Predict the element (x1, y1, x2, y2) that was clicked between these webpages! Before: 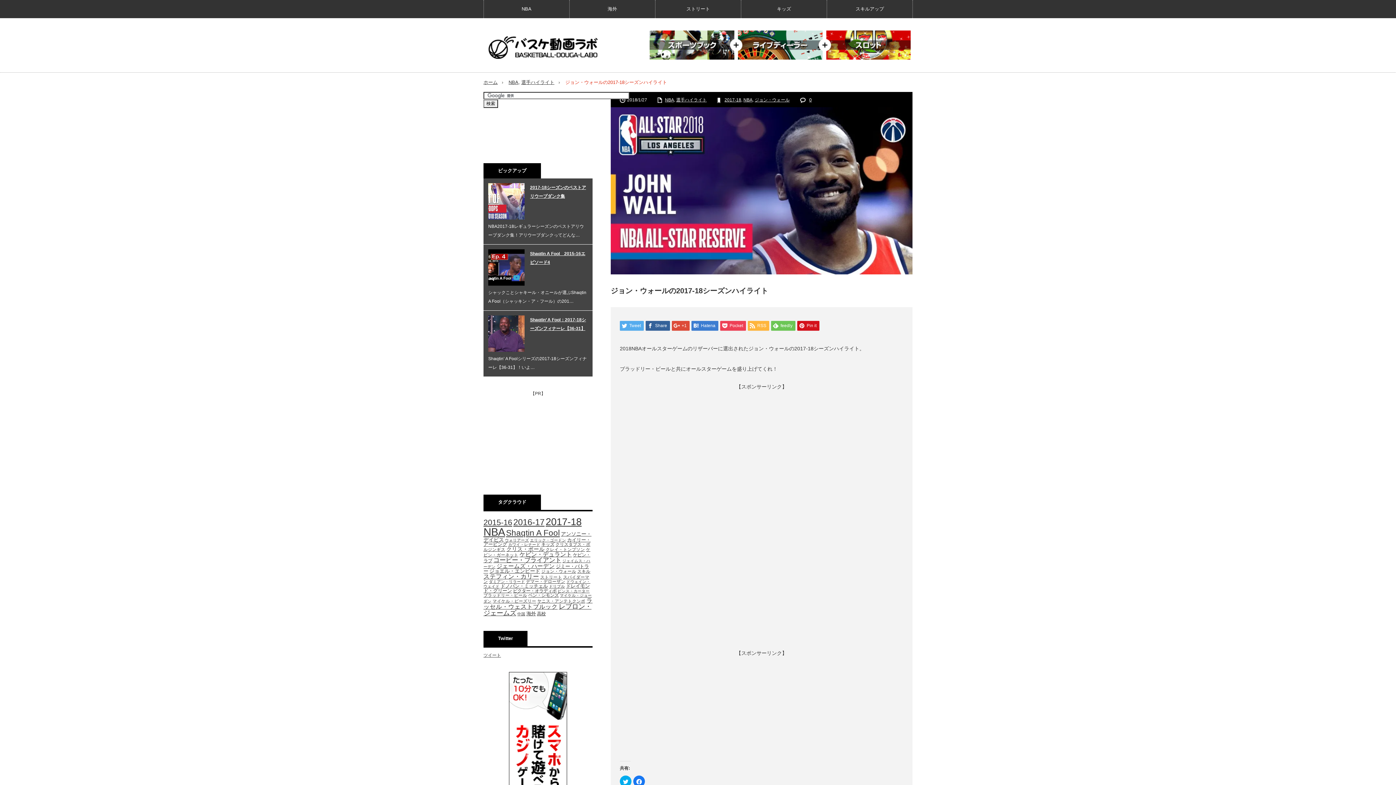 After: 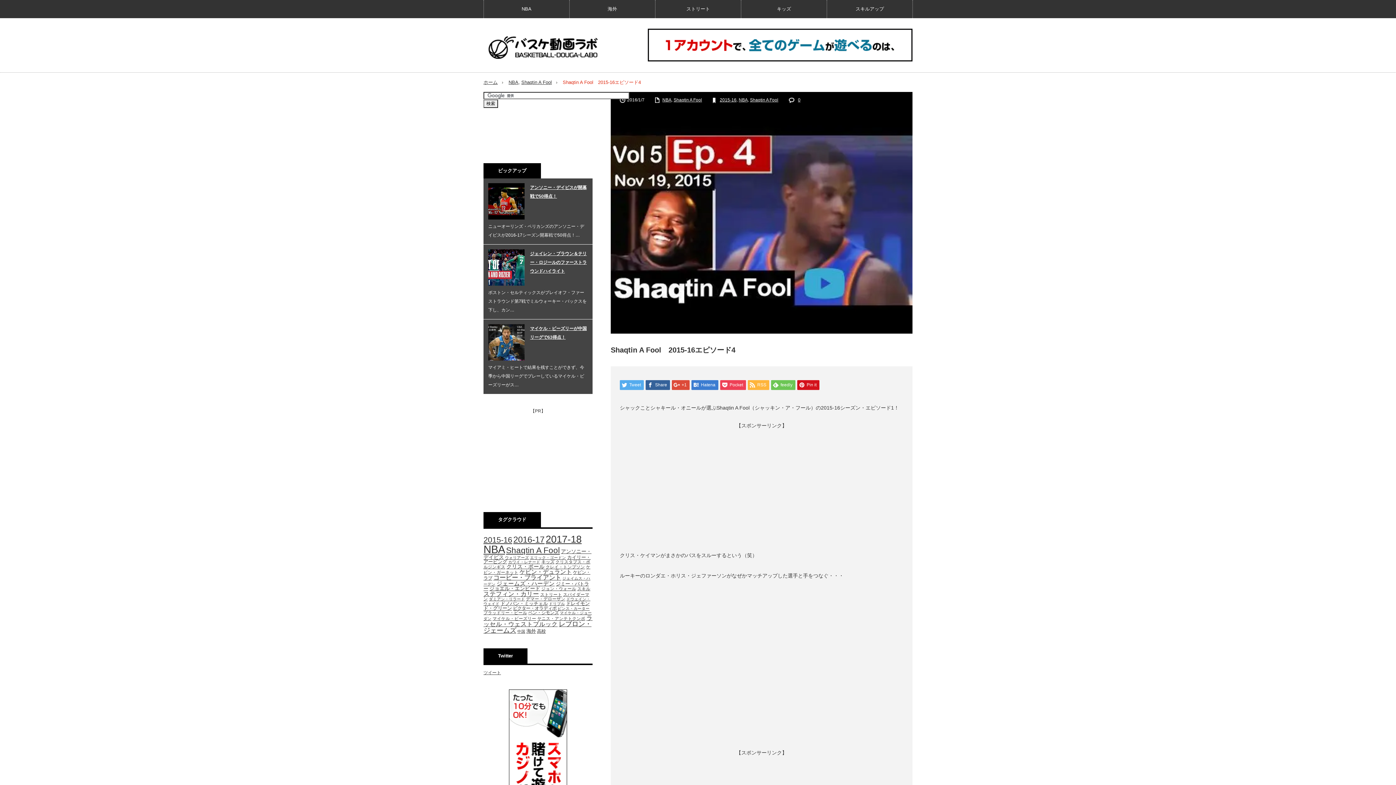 Action: label: Shaqtin A Fool　2015-16エピソード4 bbox: (488, 249, 588, 268)